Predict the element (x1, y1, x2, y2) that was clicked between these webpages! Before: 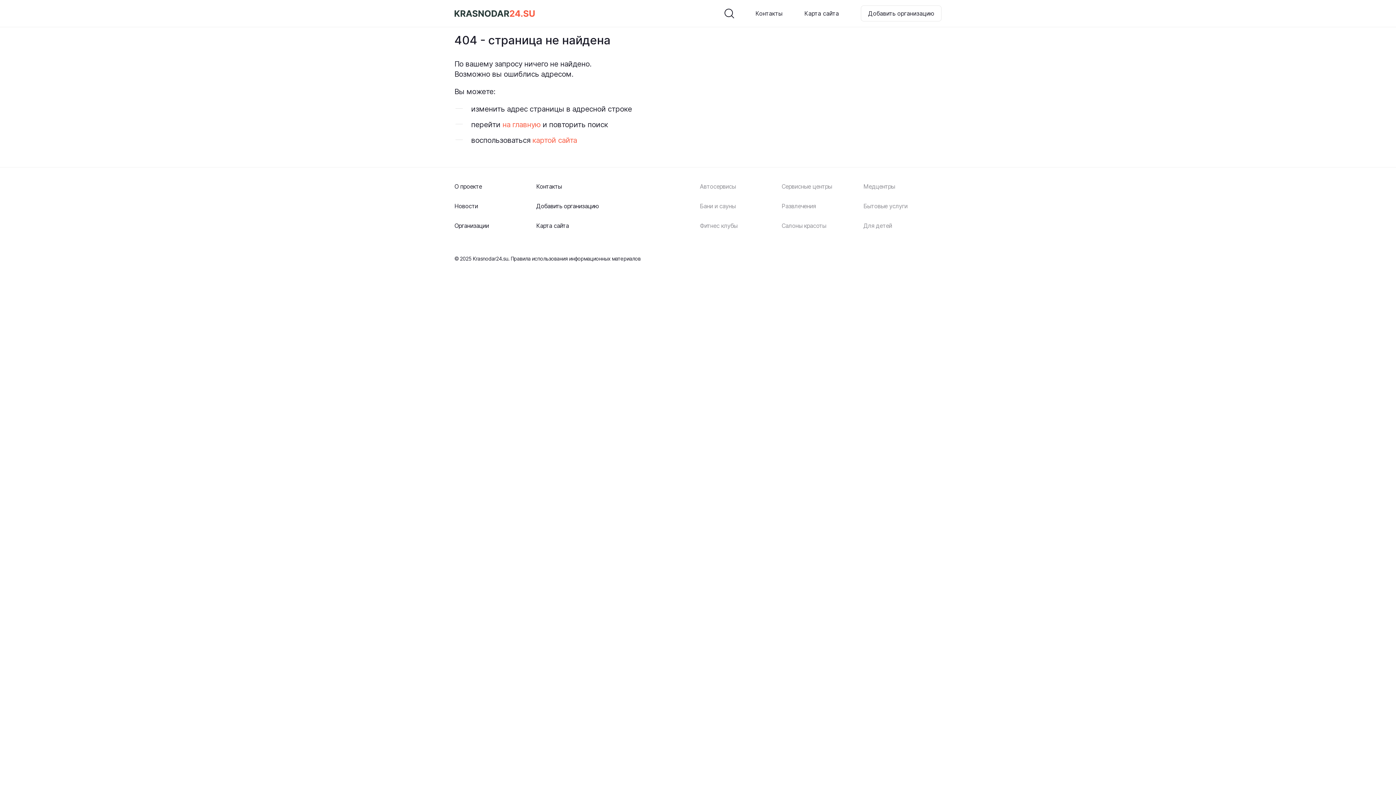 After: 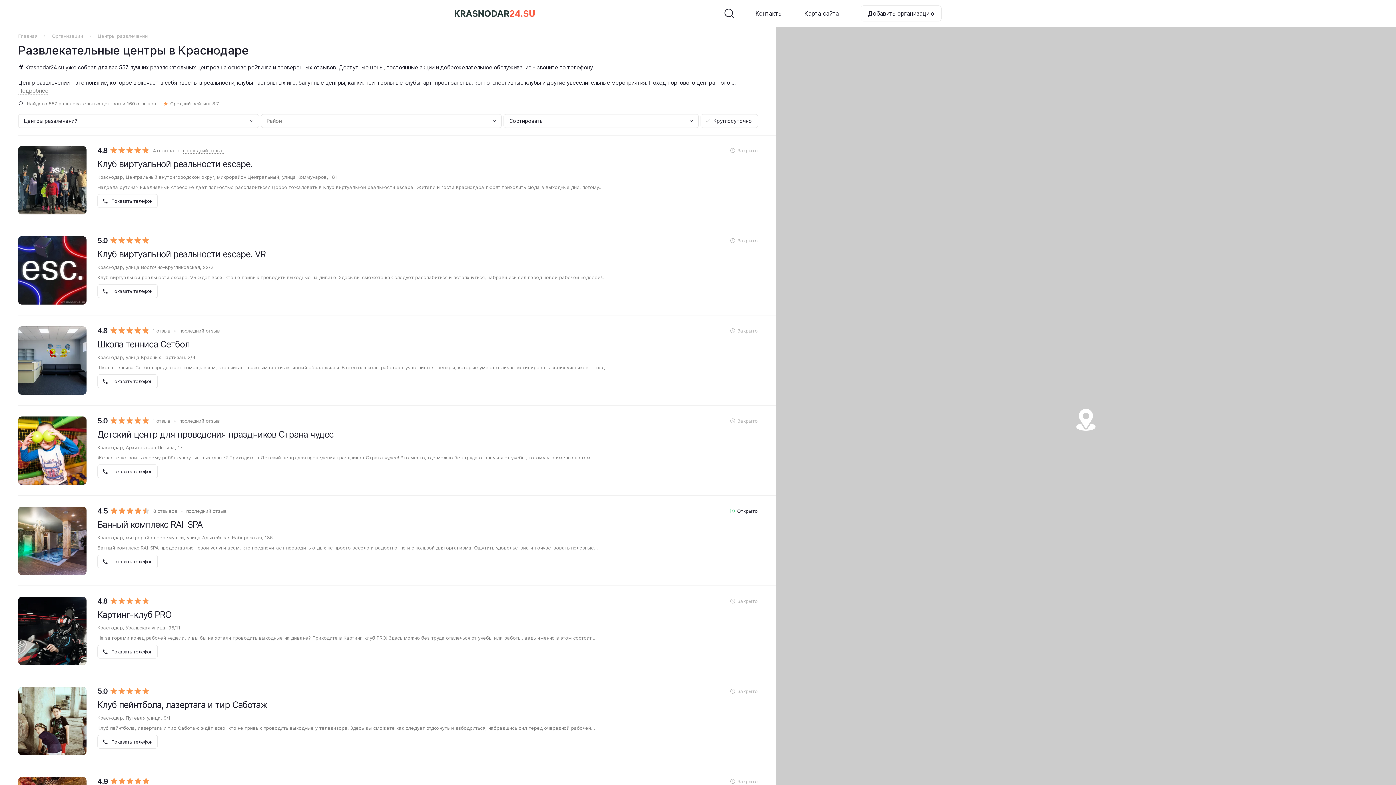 Action: label: Развлечения bbox: (781, 202, 815, 209)